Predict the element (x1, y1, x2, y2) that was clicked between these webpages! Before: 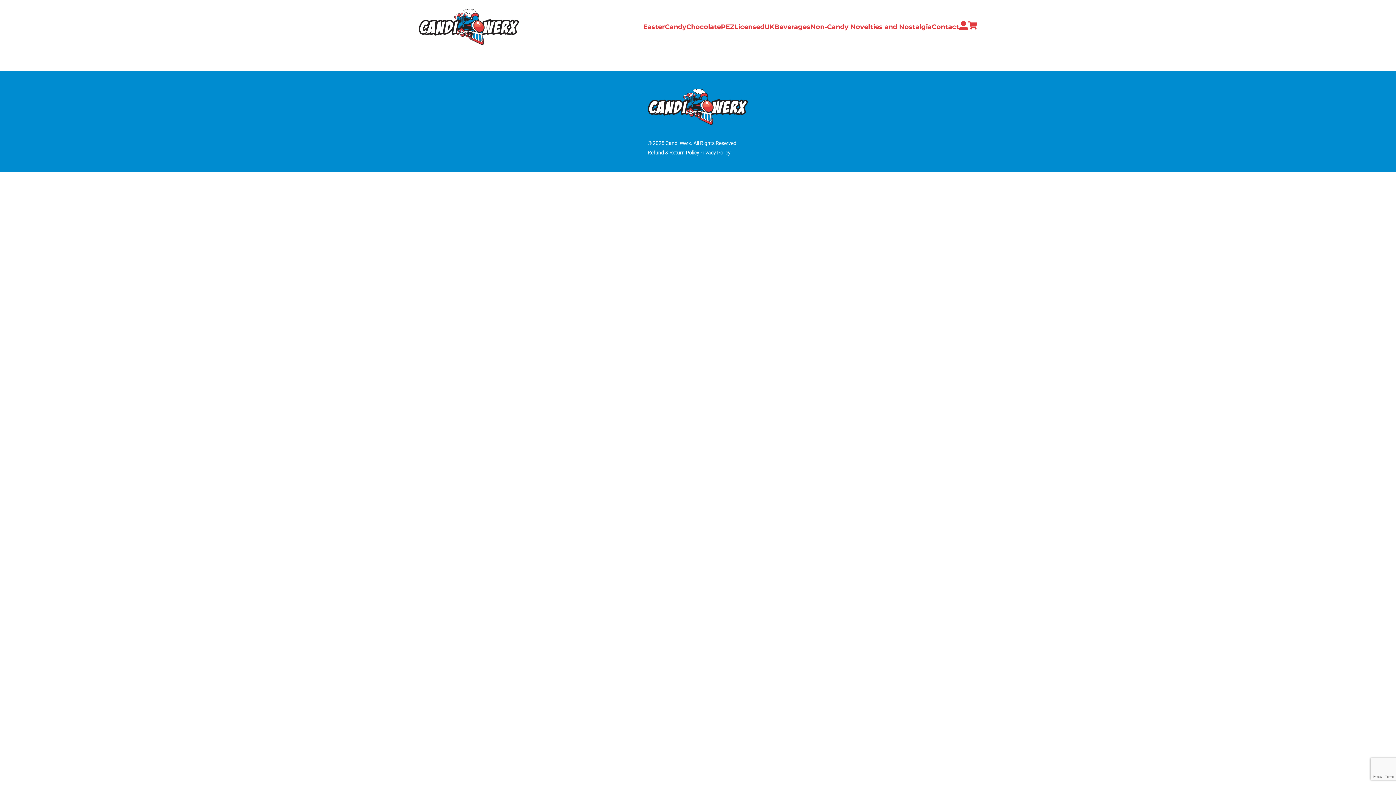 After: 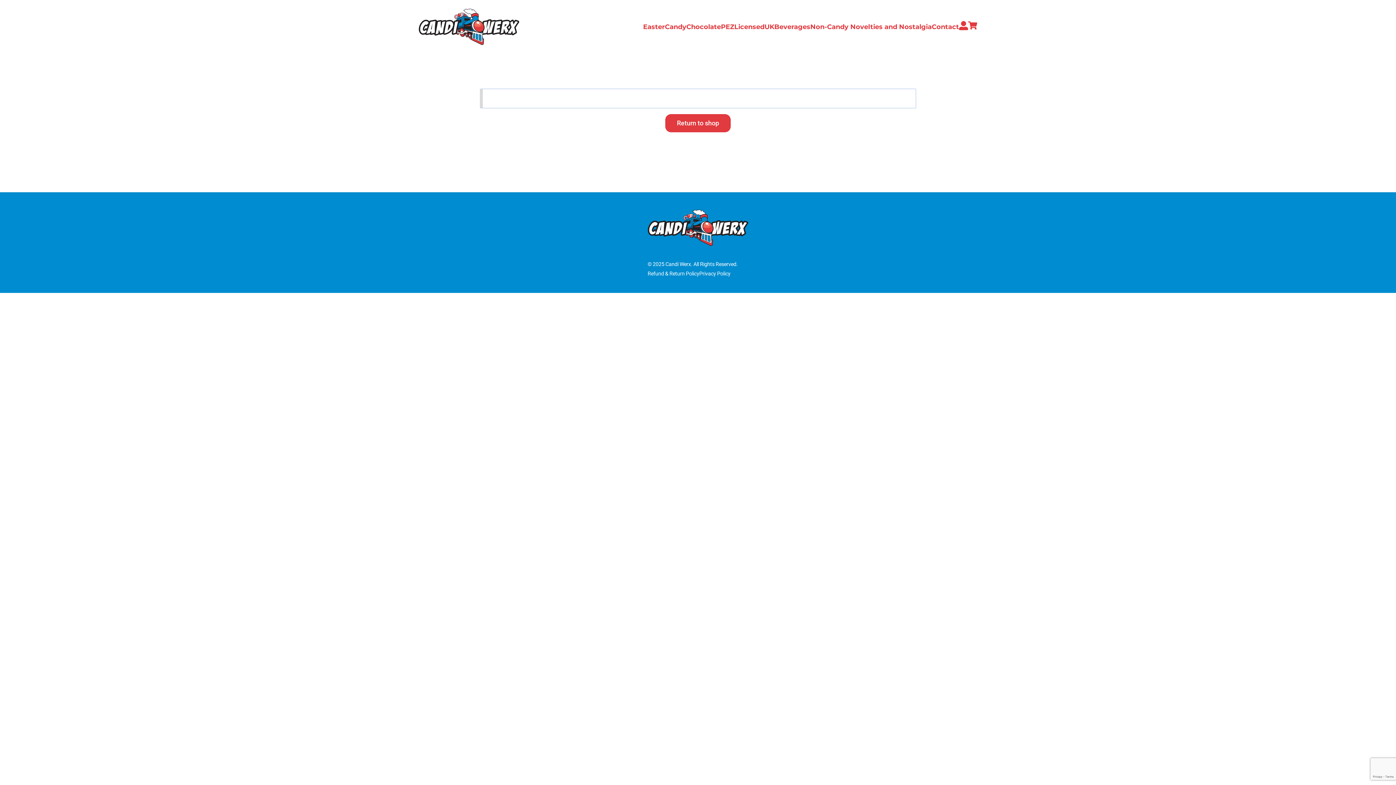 Action: bbox: (968, 23, 977, 31)